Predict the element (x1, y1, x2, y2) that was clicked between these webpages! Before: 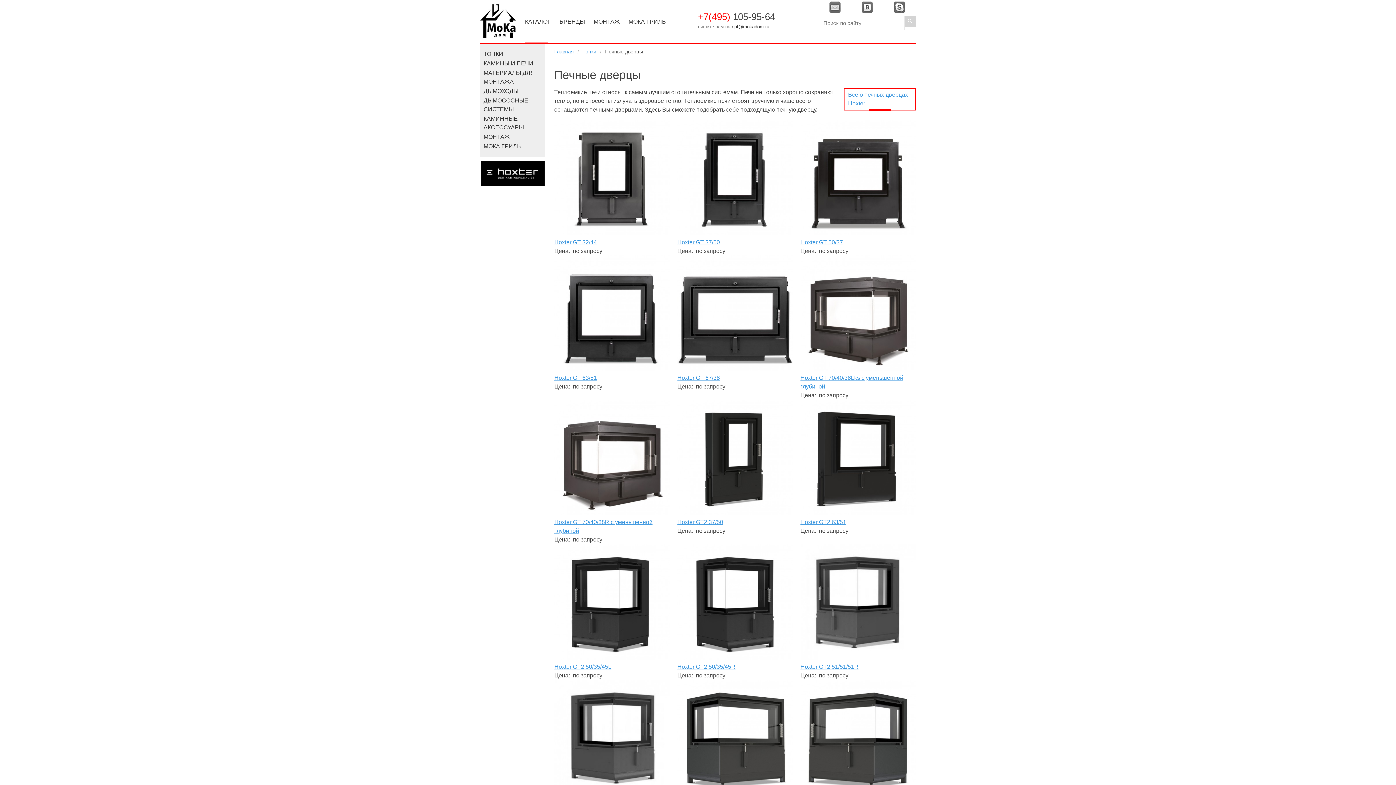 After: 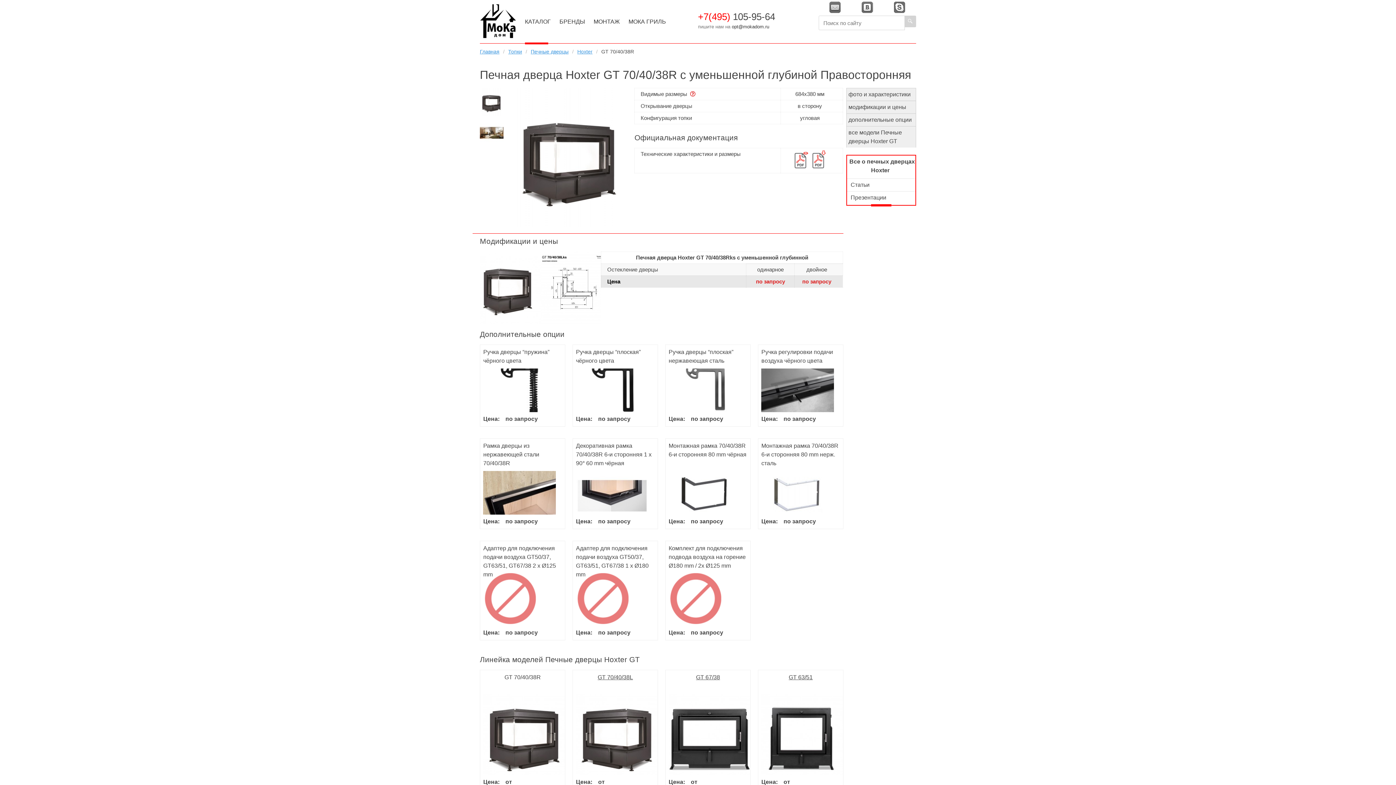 Action: bbox: (554, 510, 670, 534) label: Hoxter GT 70/40/38R с уменьшенной глубиной